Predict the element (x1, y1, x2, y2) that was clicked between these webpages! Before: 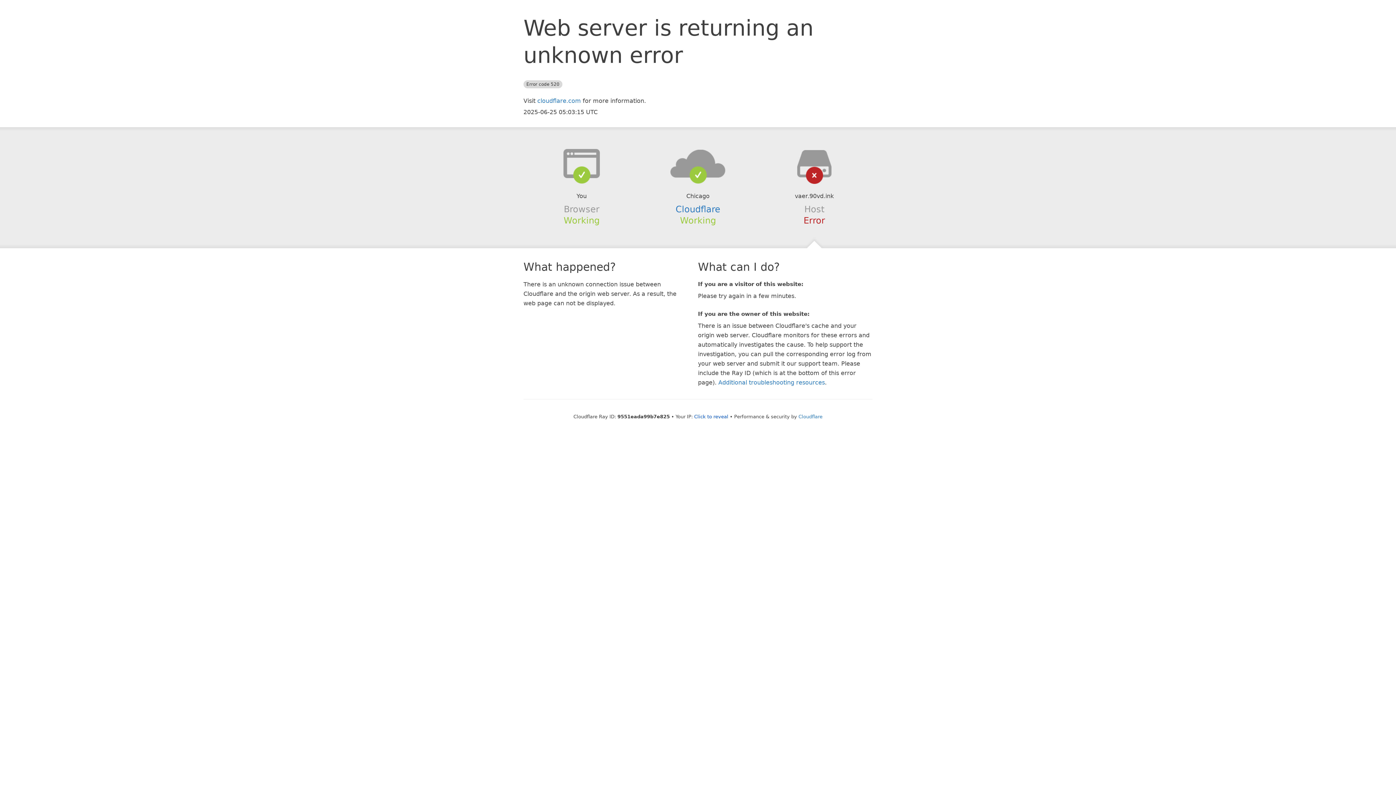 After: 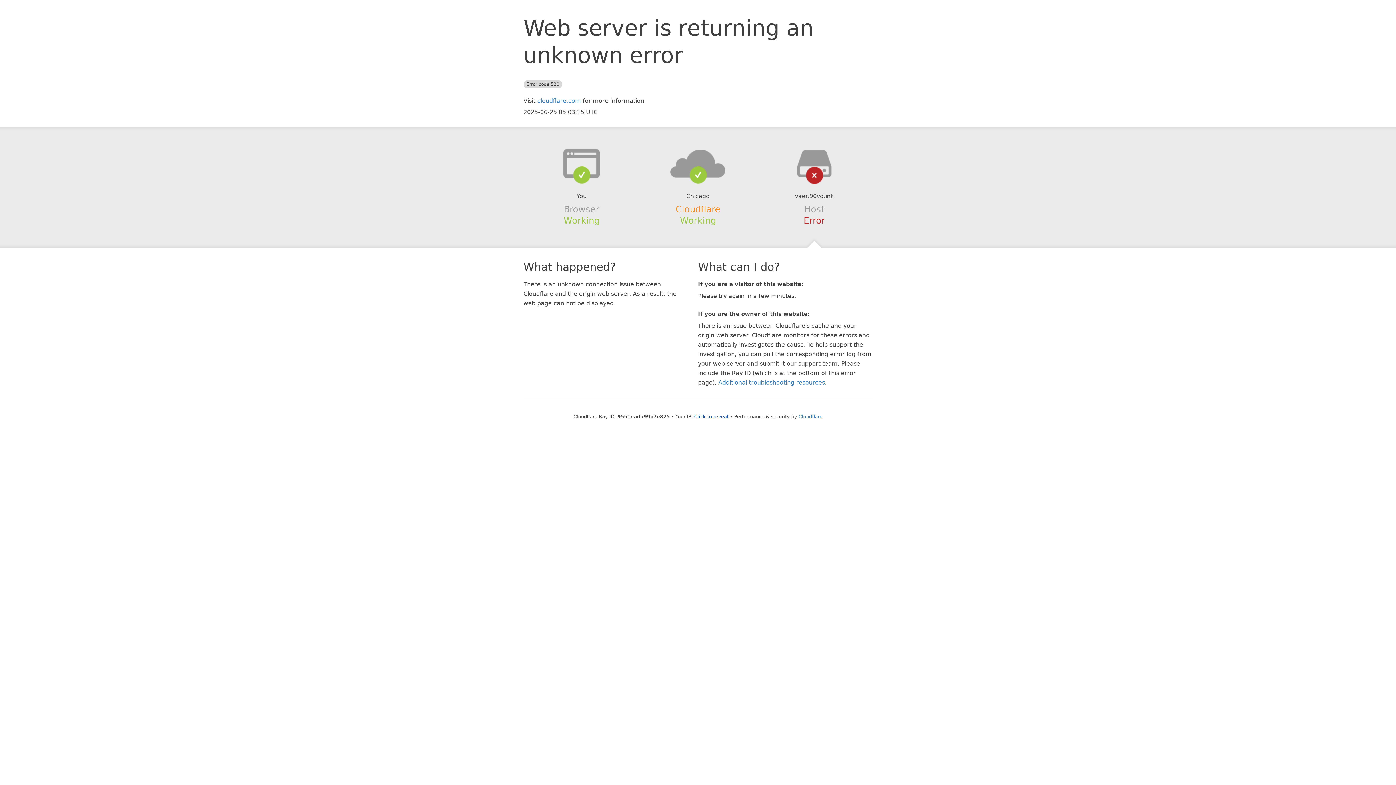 Action: bbox: (675, 204, 720, 214) label: Cloudflare